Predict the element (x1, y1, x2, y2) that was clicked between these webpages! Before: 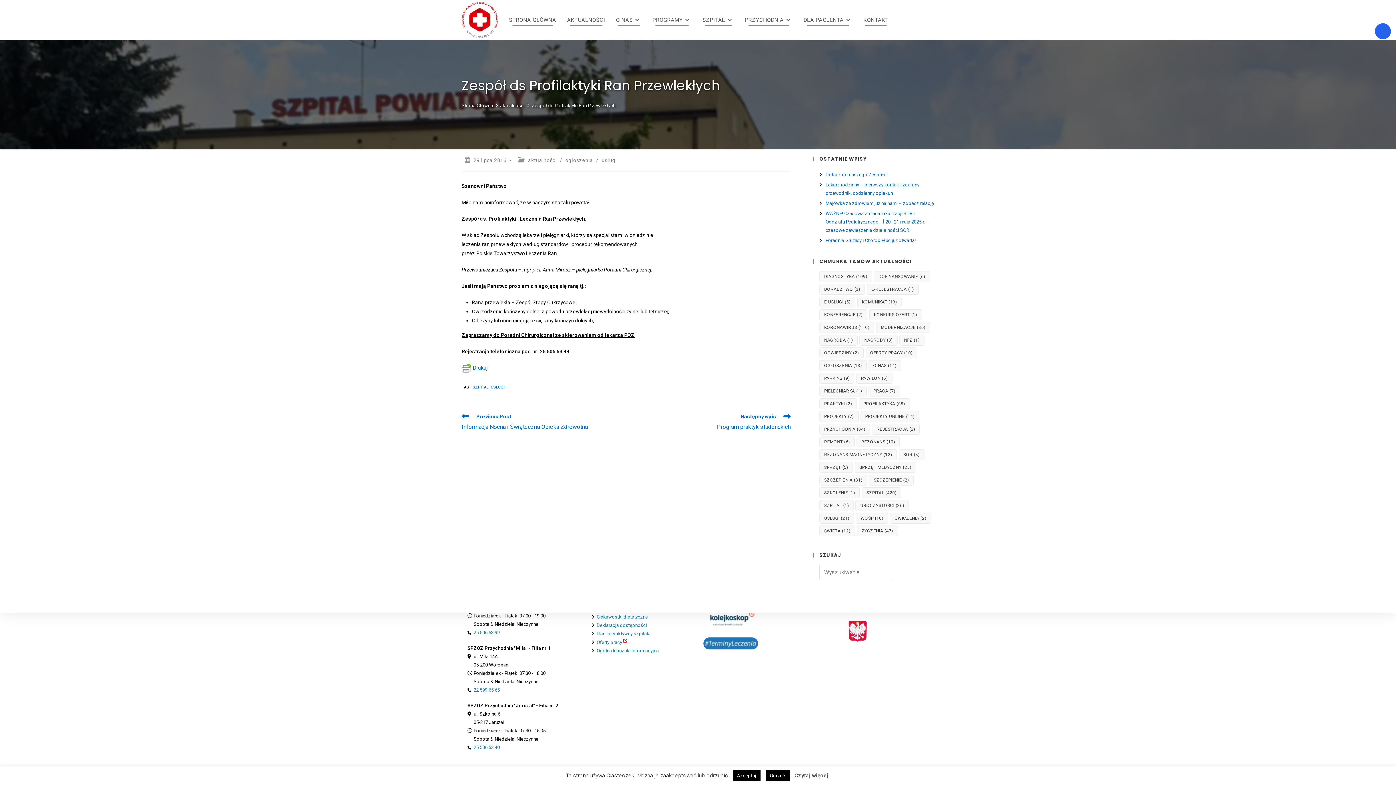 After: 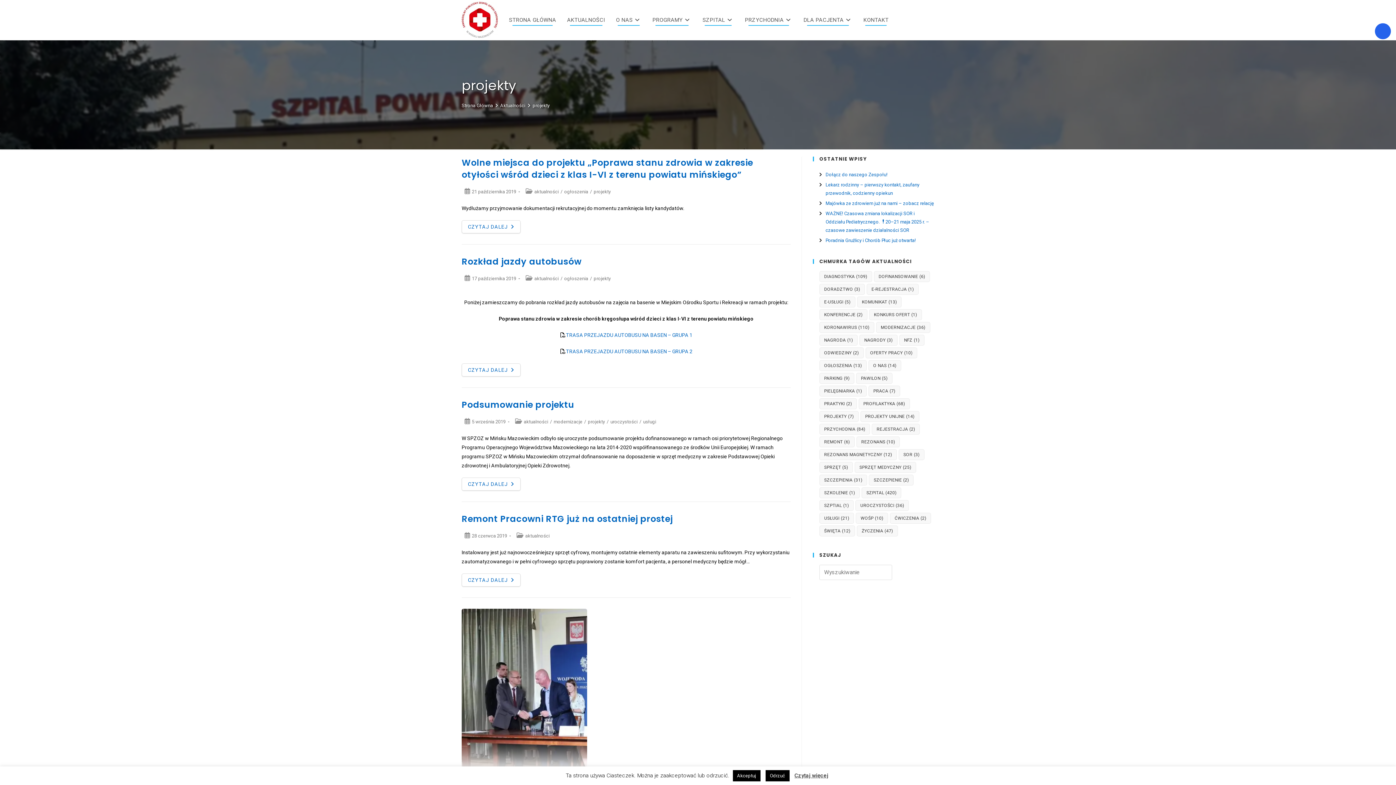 Action: label: projekty (7 elementów) bbox: (819, 411, 858, 422)